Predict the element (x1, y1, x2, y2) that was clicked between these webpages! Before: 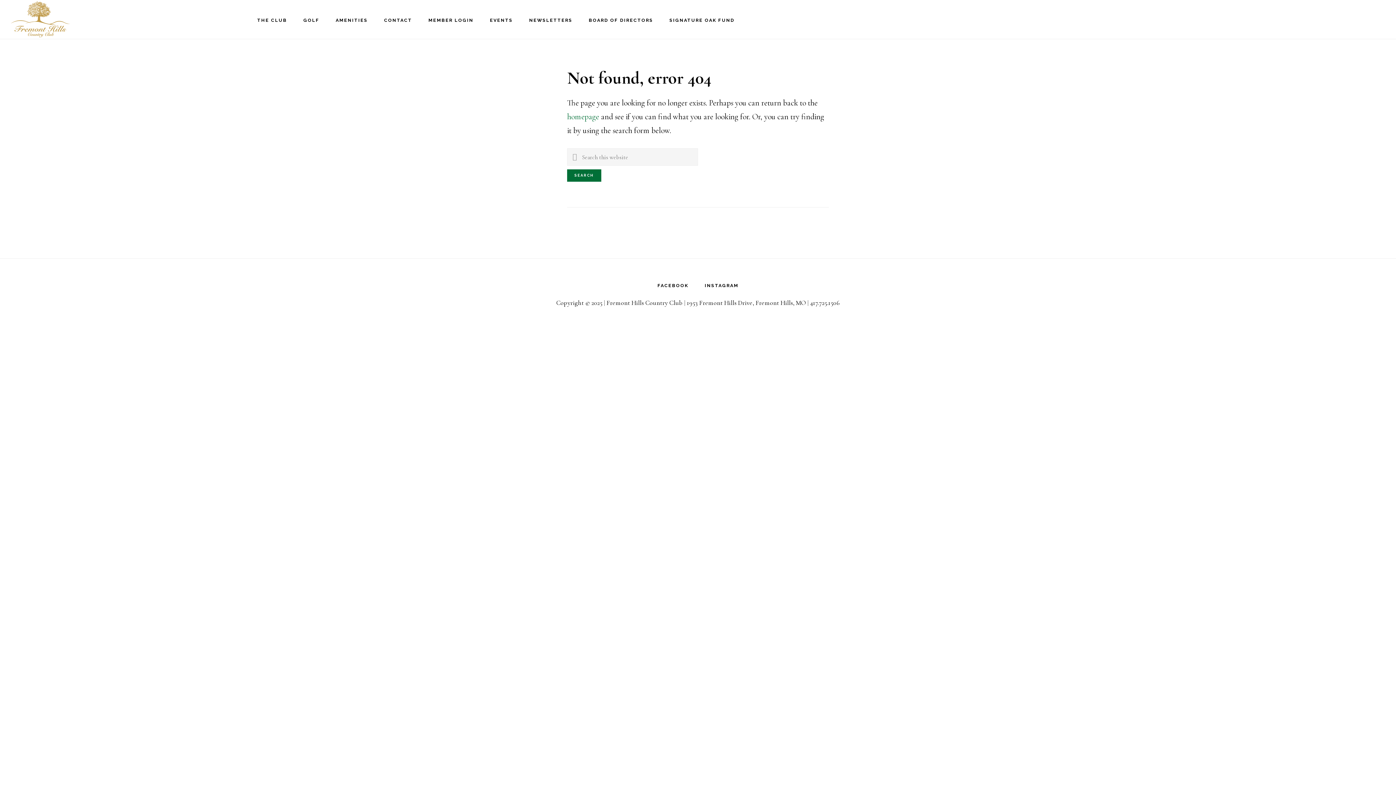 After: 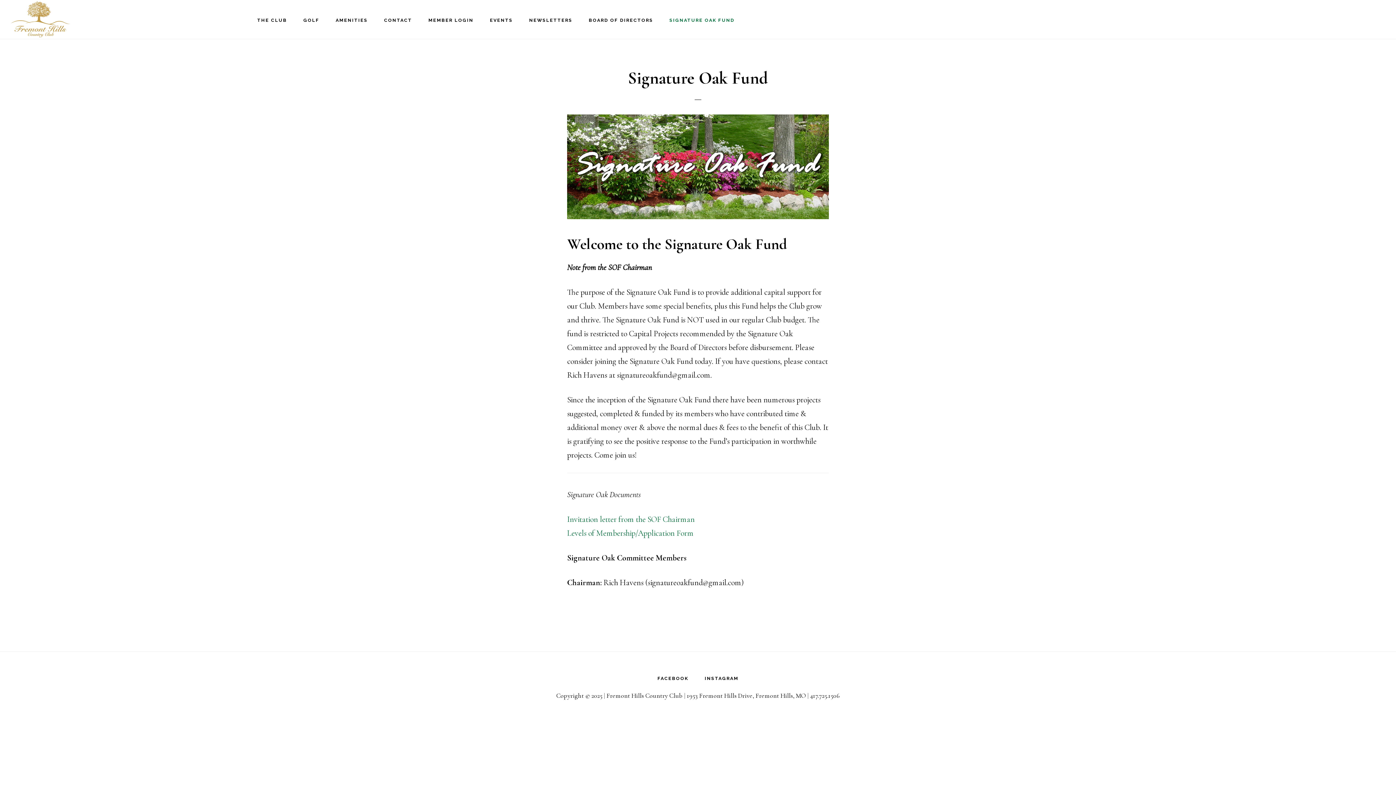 Action: label: SIGNATURE OAK FUND bbox: (662, 7, 742, 33)